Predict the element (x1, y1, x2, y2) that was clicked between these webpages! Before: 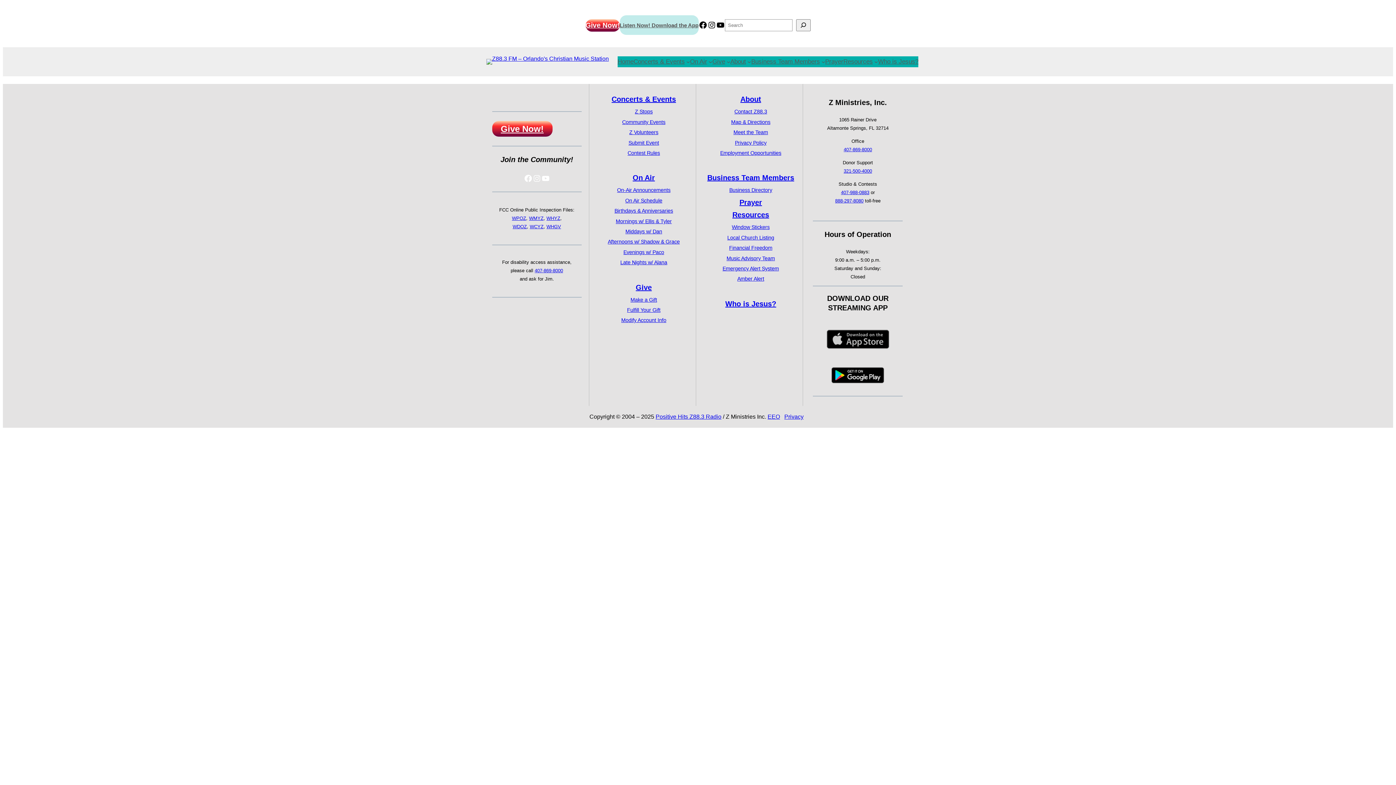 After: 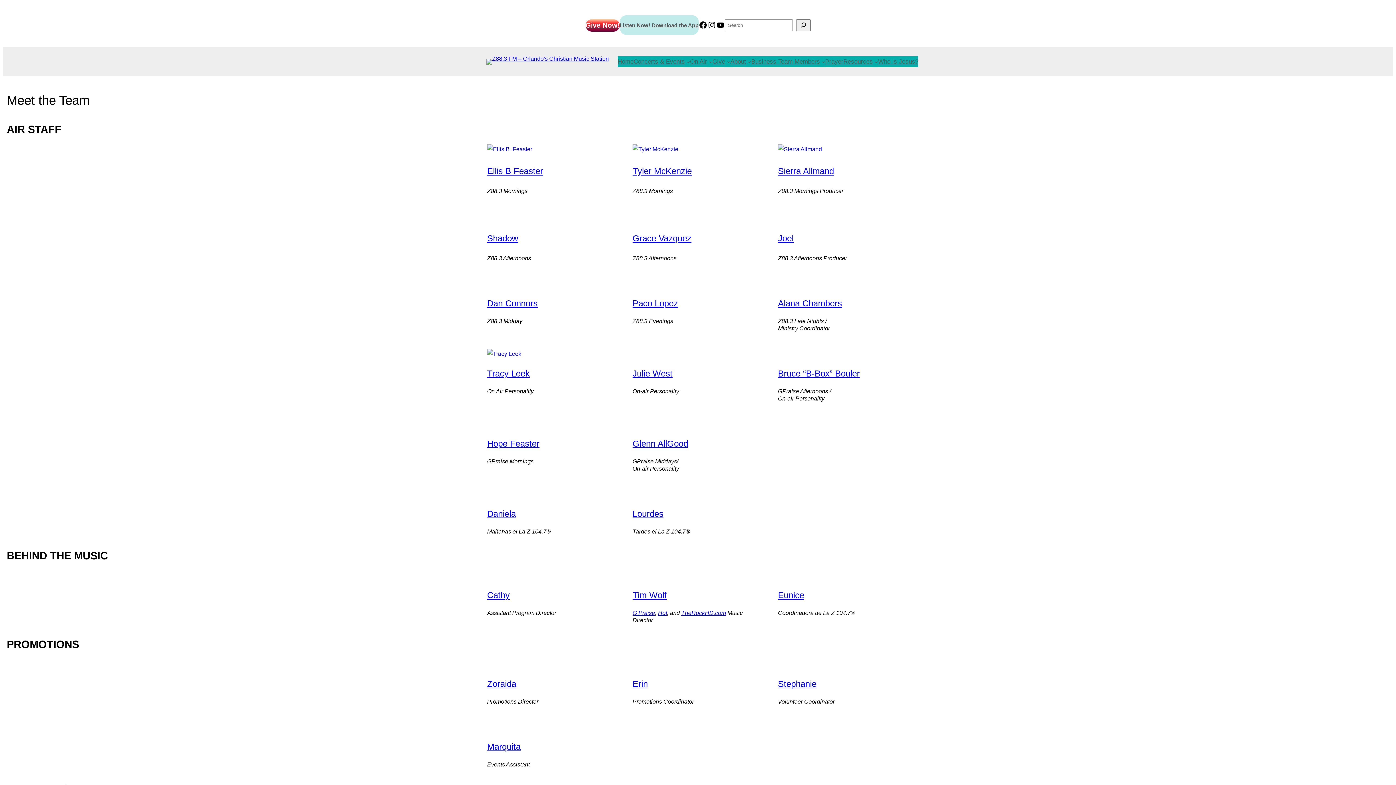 Action: label: Meet the Team bbox: (733, 129, 768, 135)